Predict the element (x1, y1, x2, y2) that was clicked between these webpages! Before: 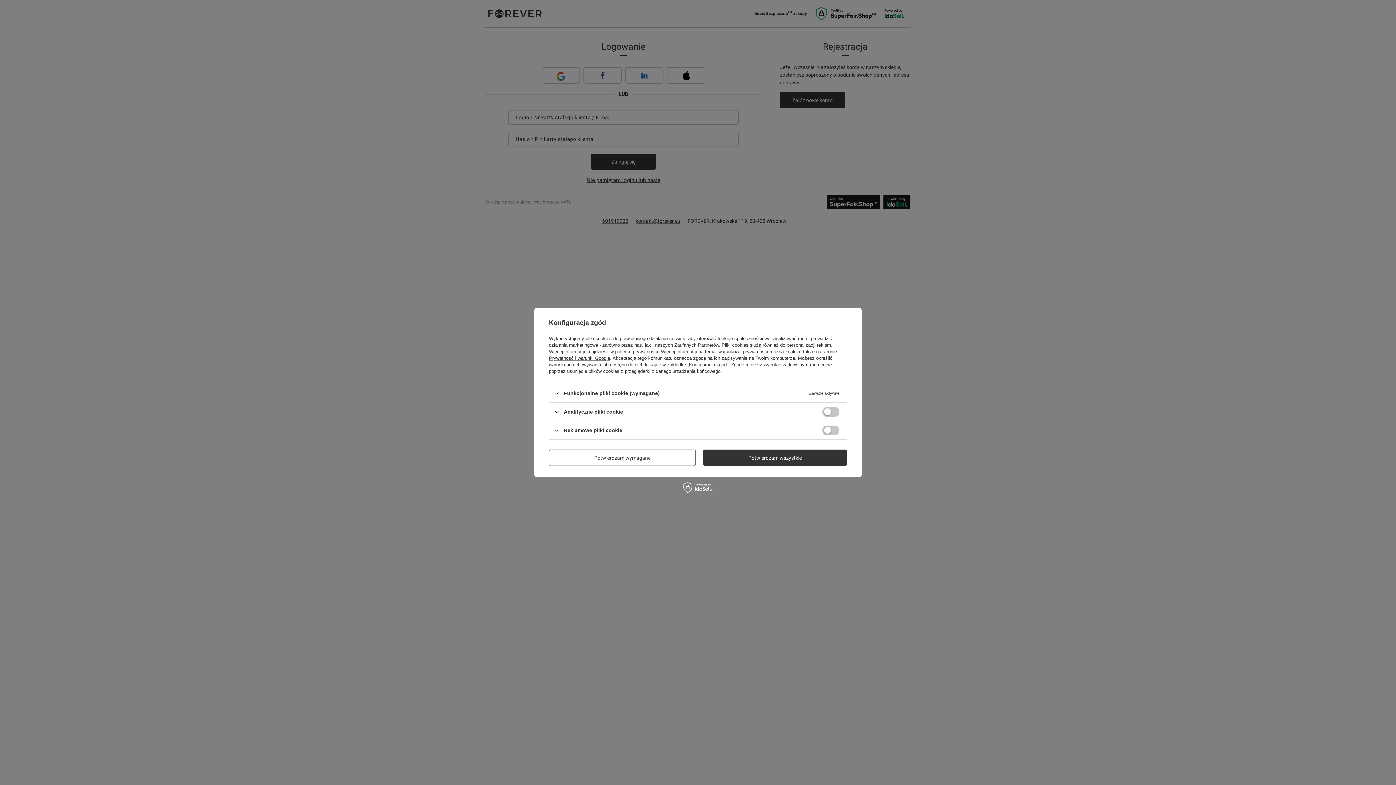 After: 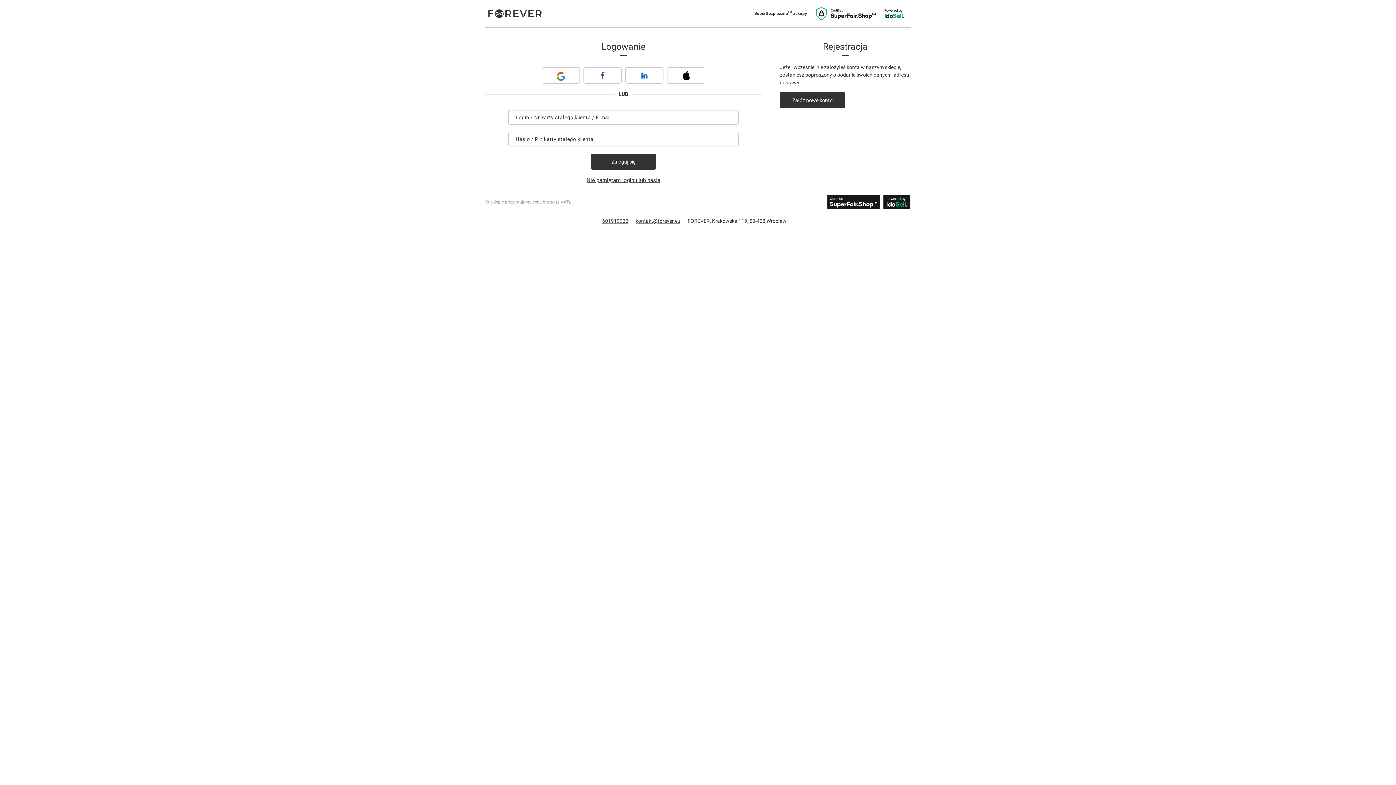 Action: bbox: (549, 449, 696, 466) label: Potwierdzam wymagane